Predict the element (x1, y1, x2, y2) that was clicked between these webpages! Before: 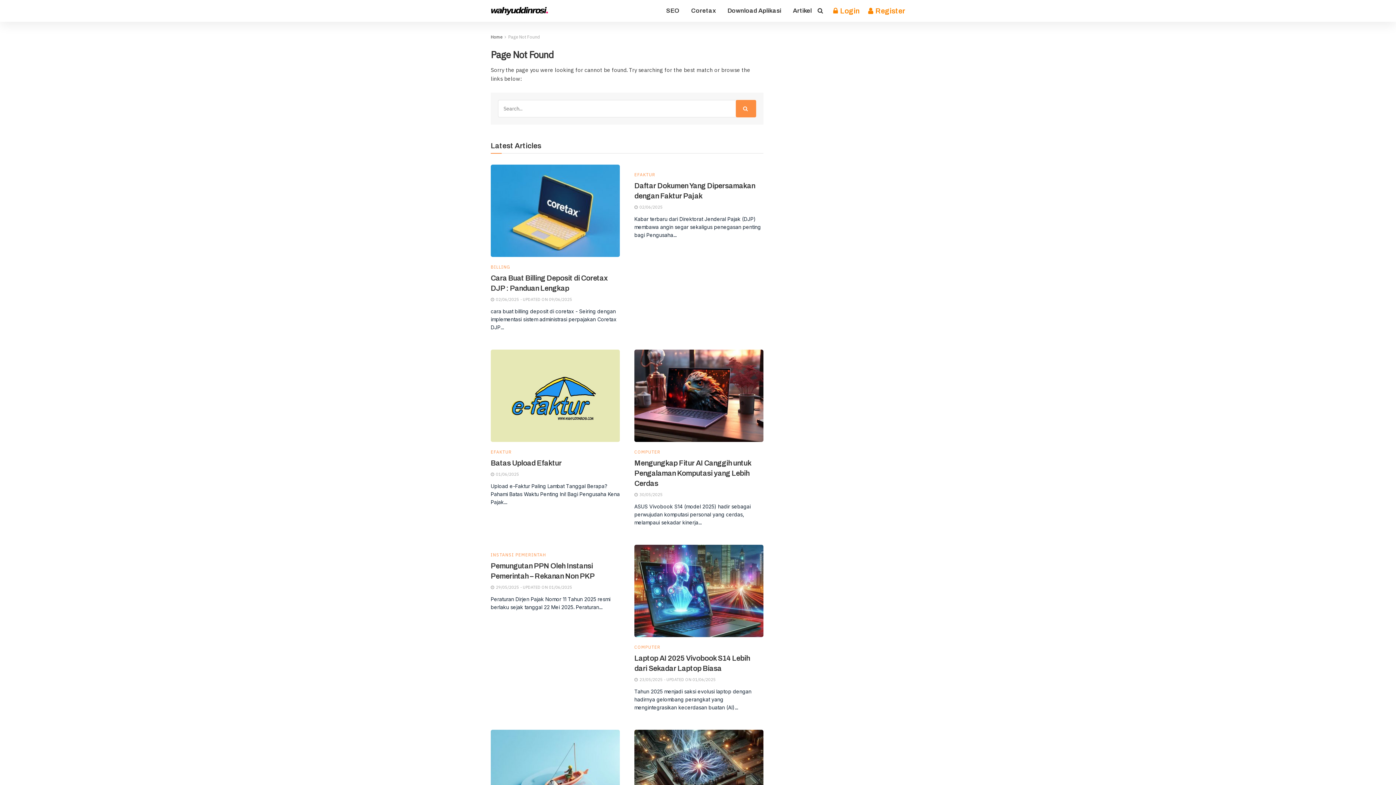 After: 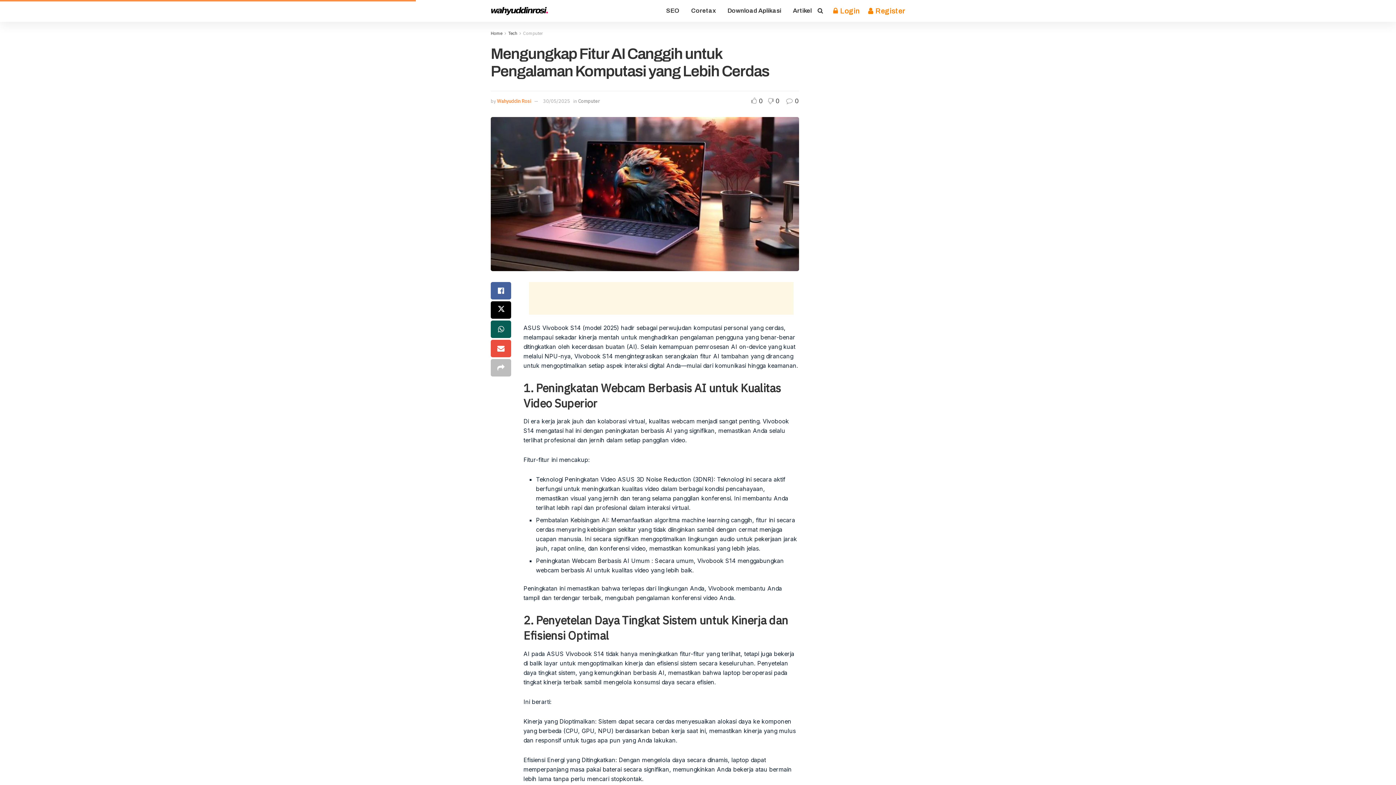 Action: label: Mengungkap Fitur AI Canggih untuk Pengalaman Komputasi yang Lebih Cerdas bbox: (634, 459, 751, 487)